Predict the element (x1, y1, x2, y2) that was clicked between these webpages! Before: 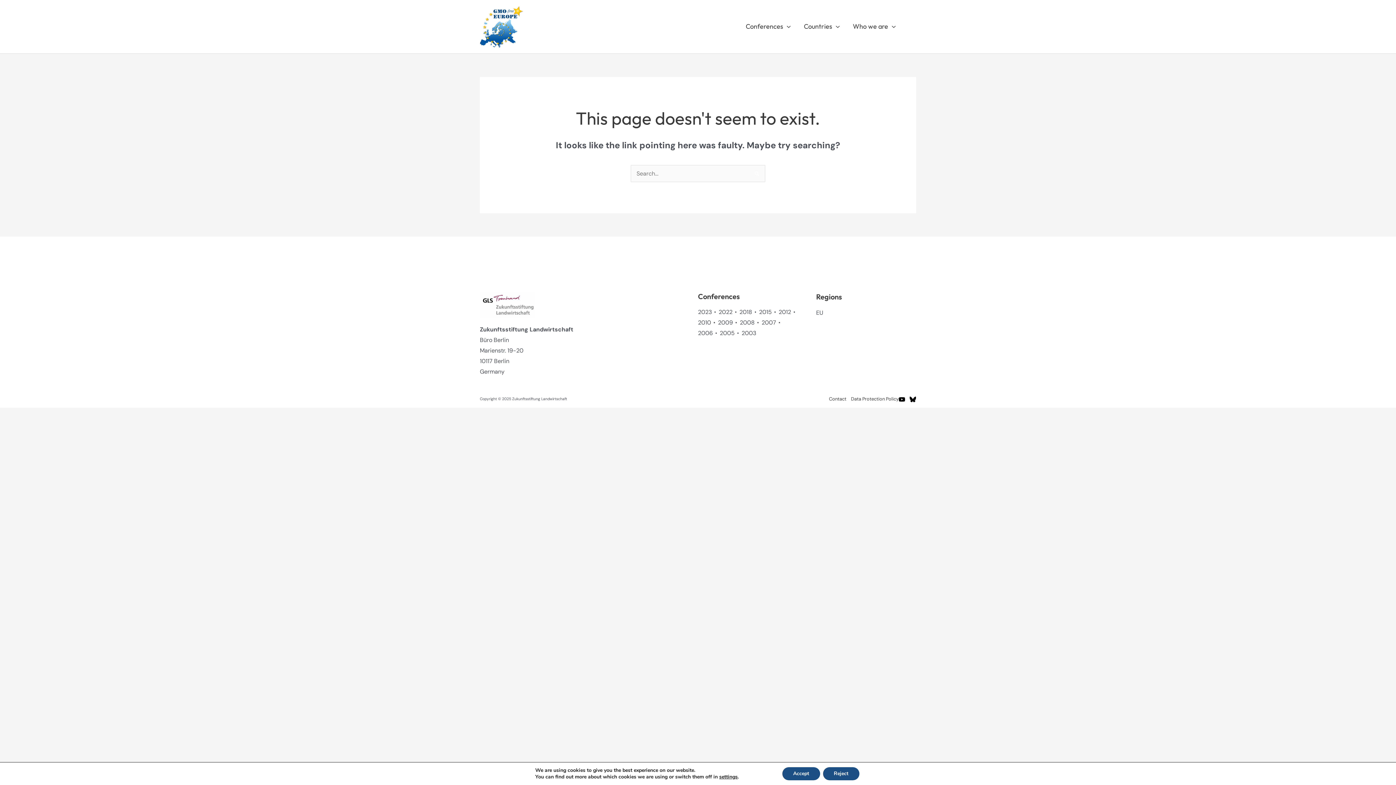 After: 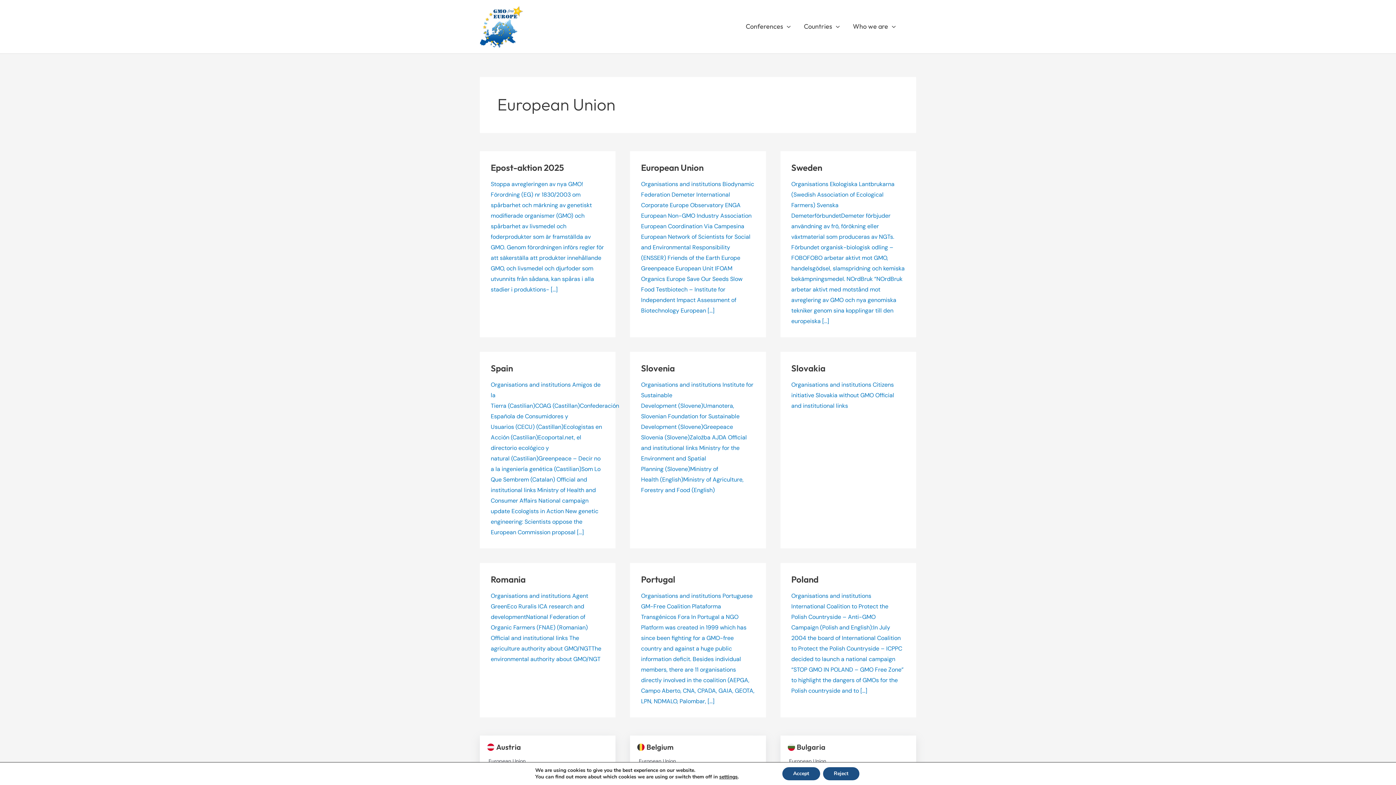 Action: bbox: (816, 309, 823, 316) label: EU